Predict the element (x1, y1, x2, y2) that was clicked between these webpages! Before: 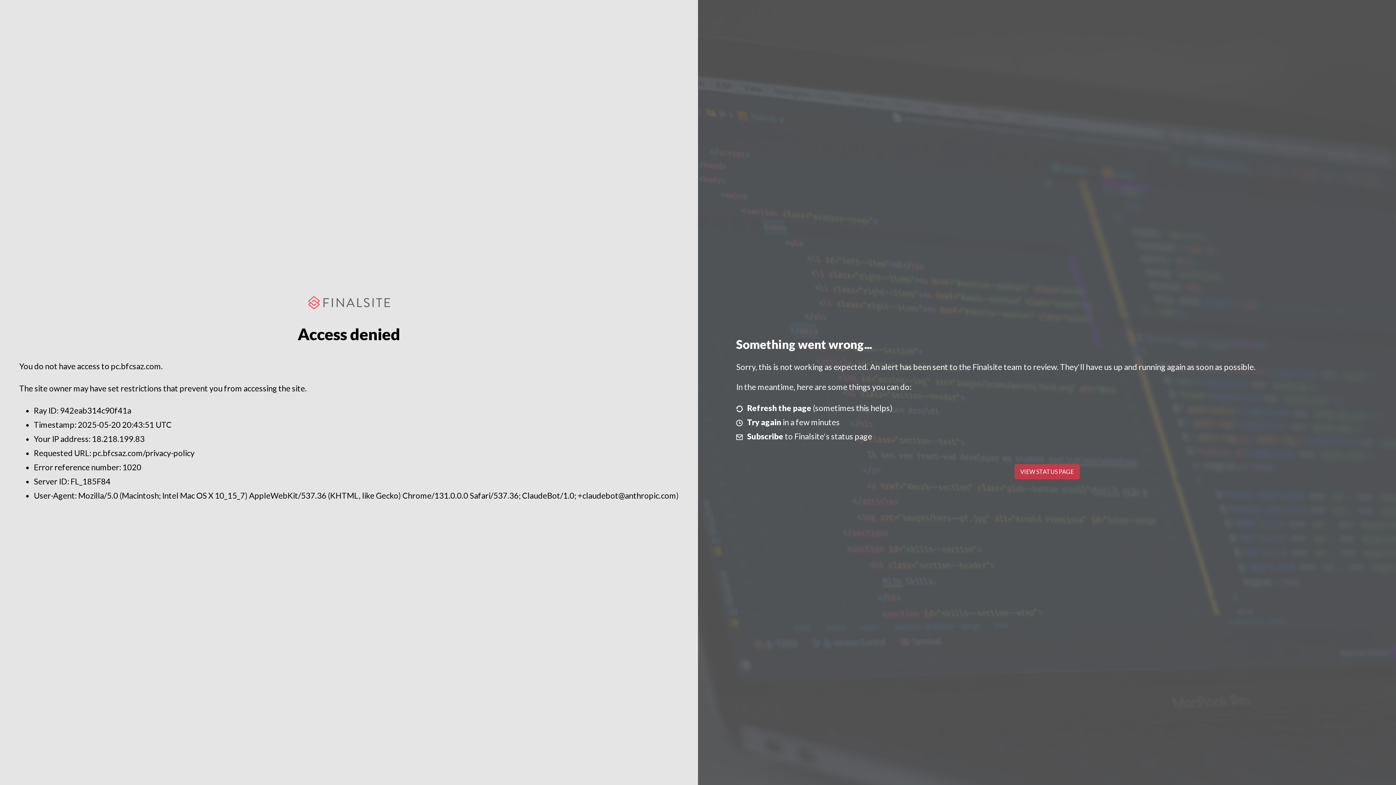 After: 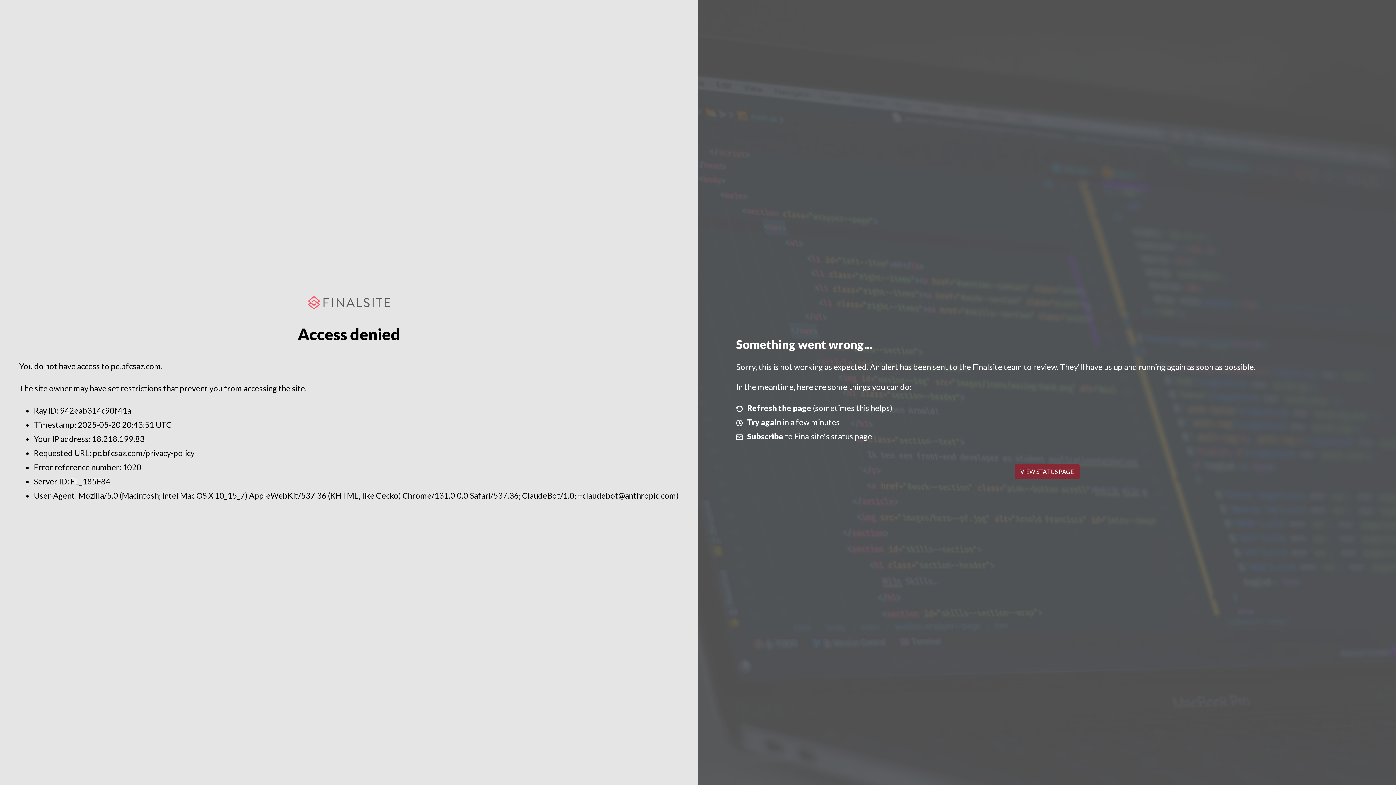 Action: bbox: (1014, 464, 1079, 479) label: VIEW STATUS PAGE